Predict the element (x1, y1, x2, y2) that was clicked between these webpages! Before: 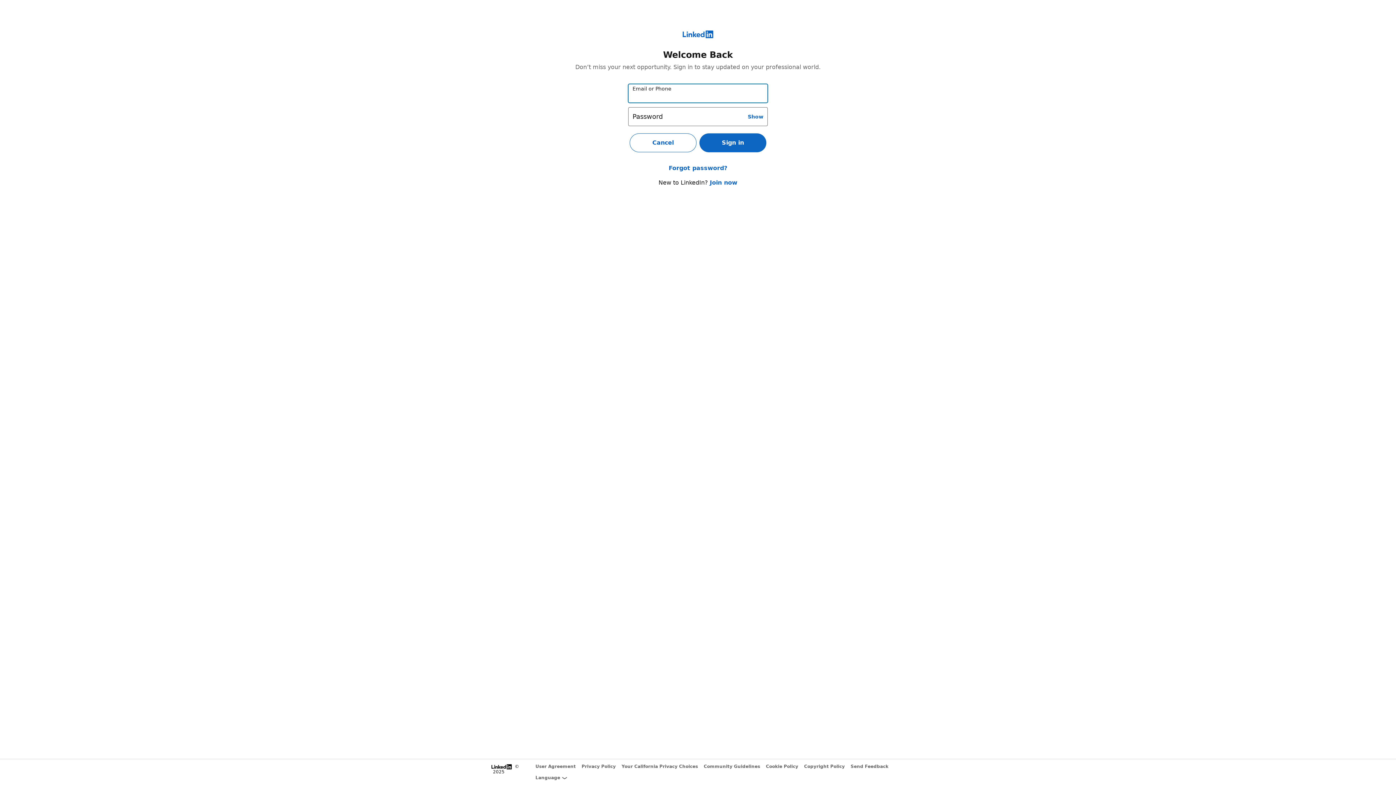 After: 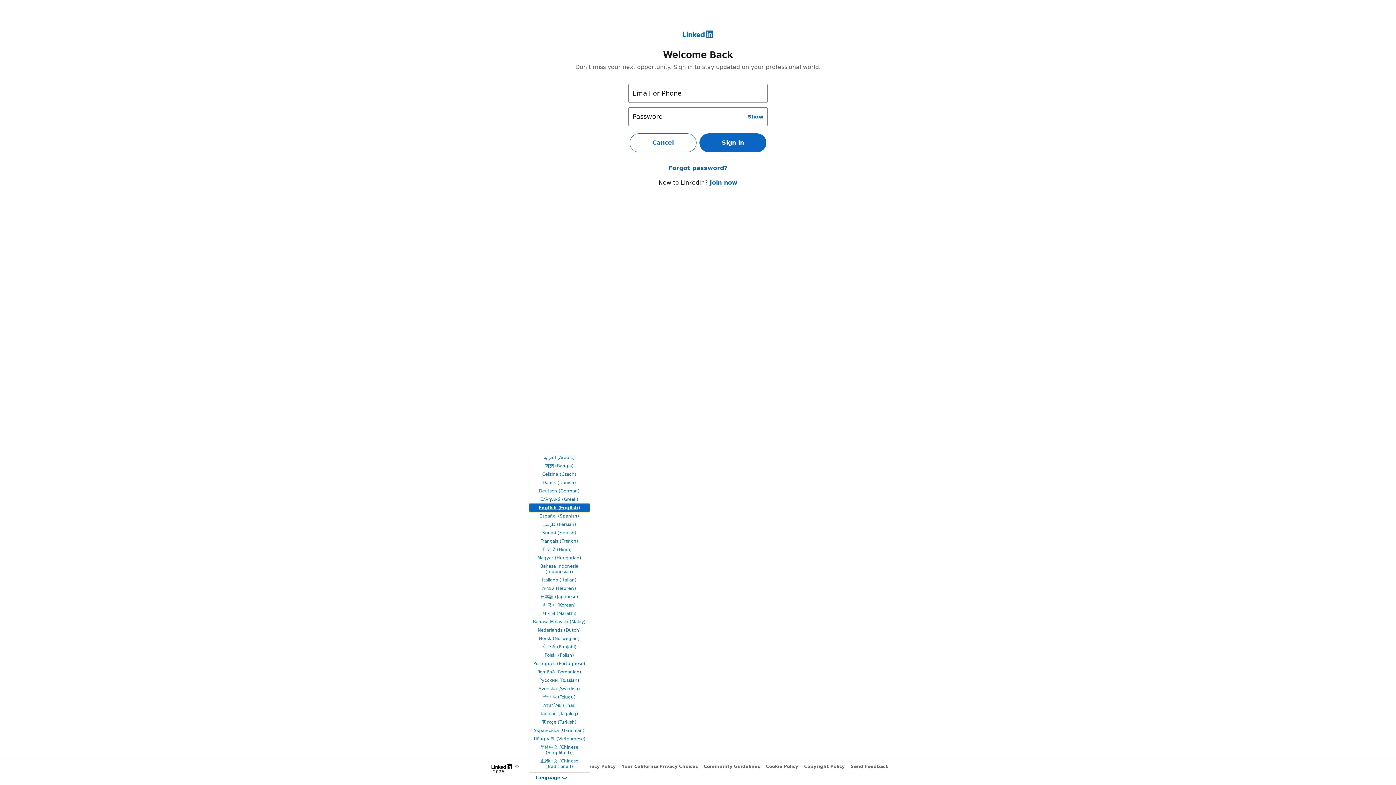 Action: label: Language bbox: (535, 775, 567, 781)